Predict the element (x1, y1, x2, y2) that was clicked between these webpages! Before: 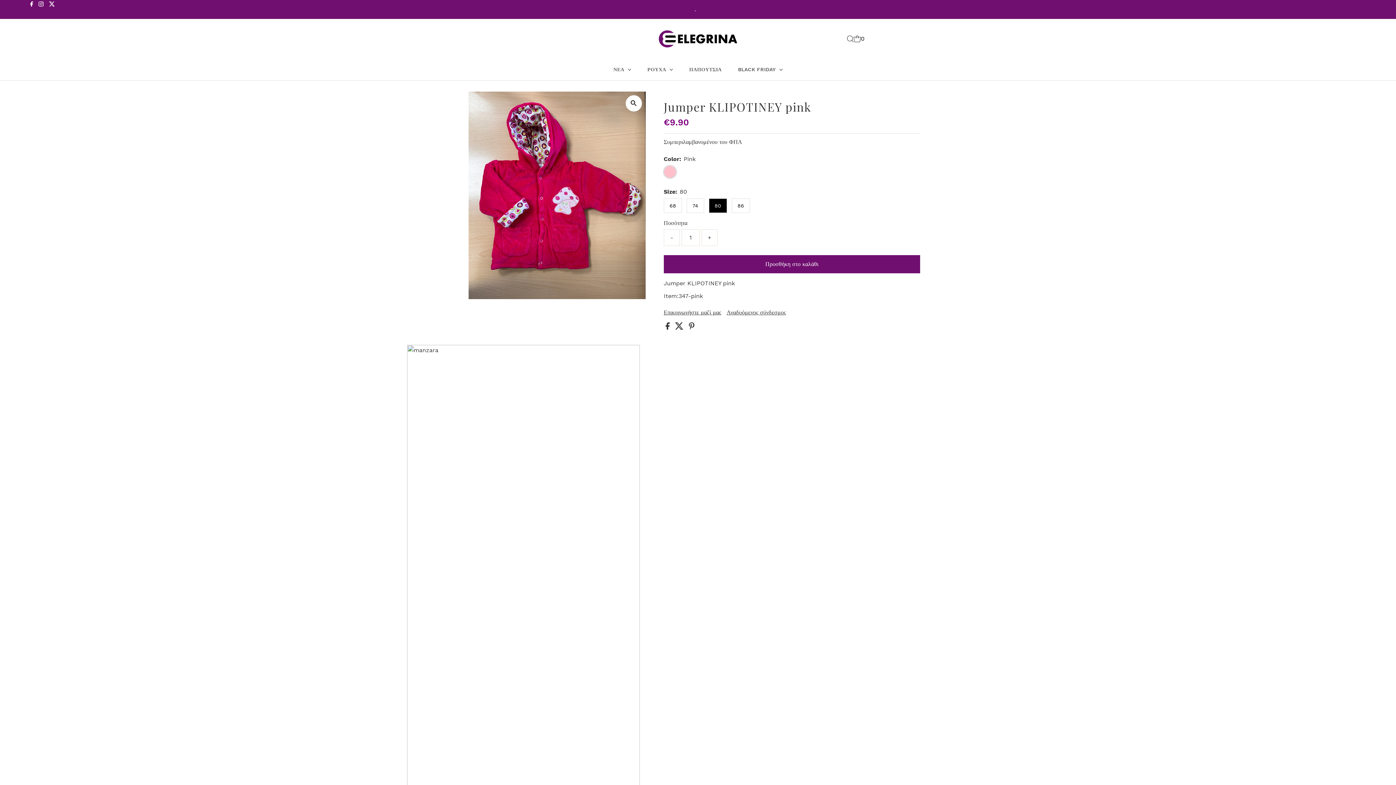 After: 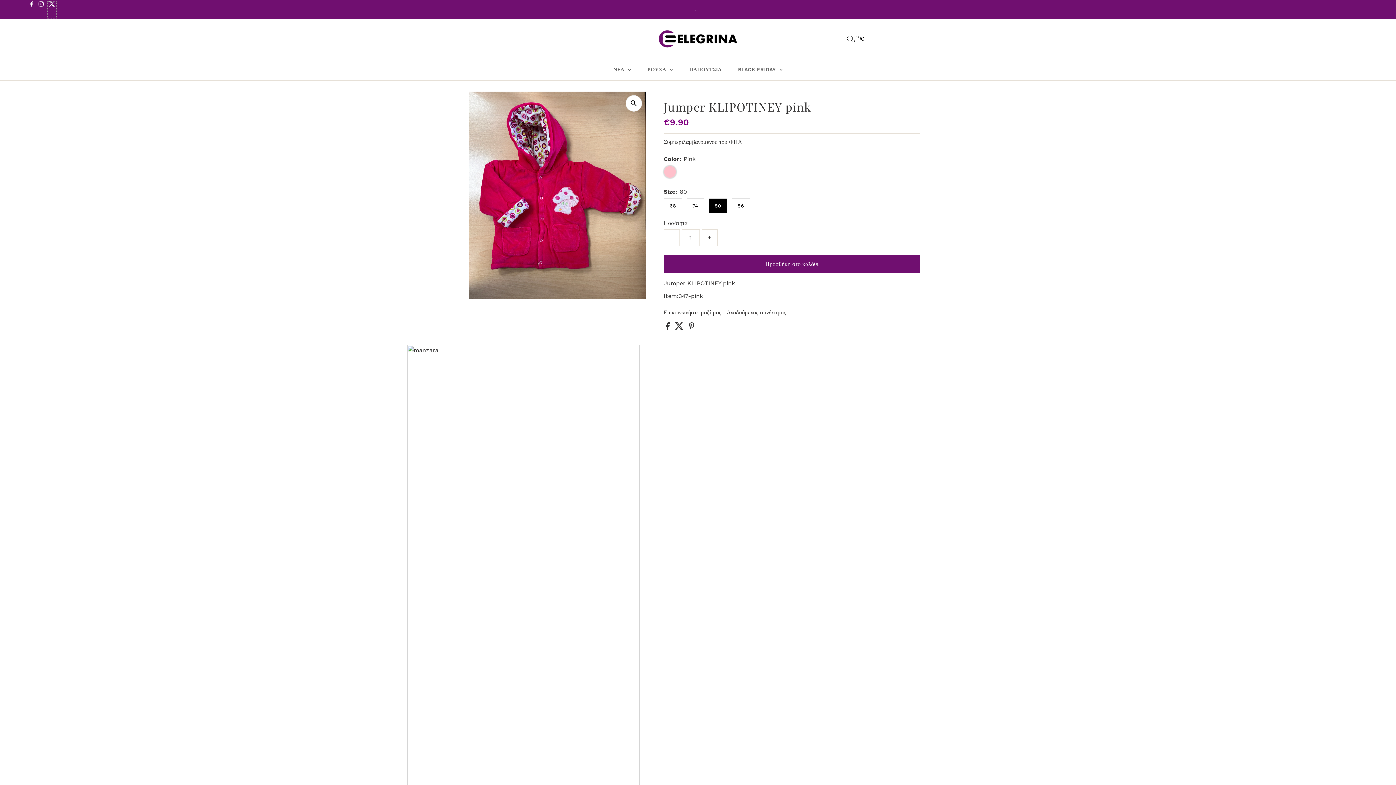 Action: label: Twitter bbox: (47, 1, 56, 18)